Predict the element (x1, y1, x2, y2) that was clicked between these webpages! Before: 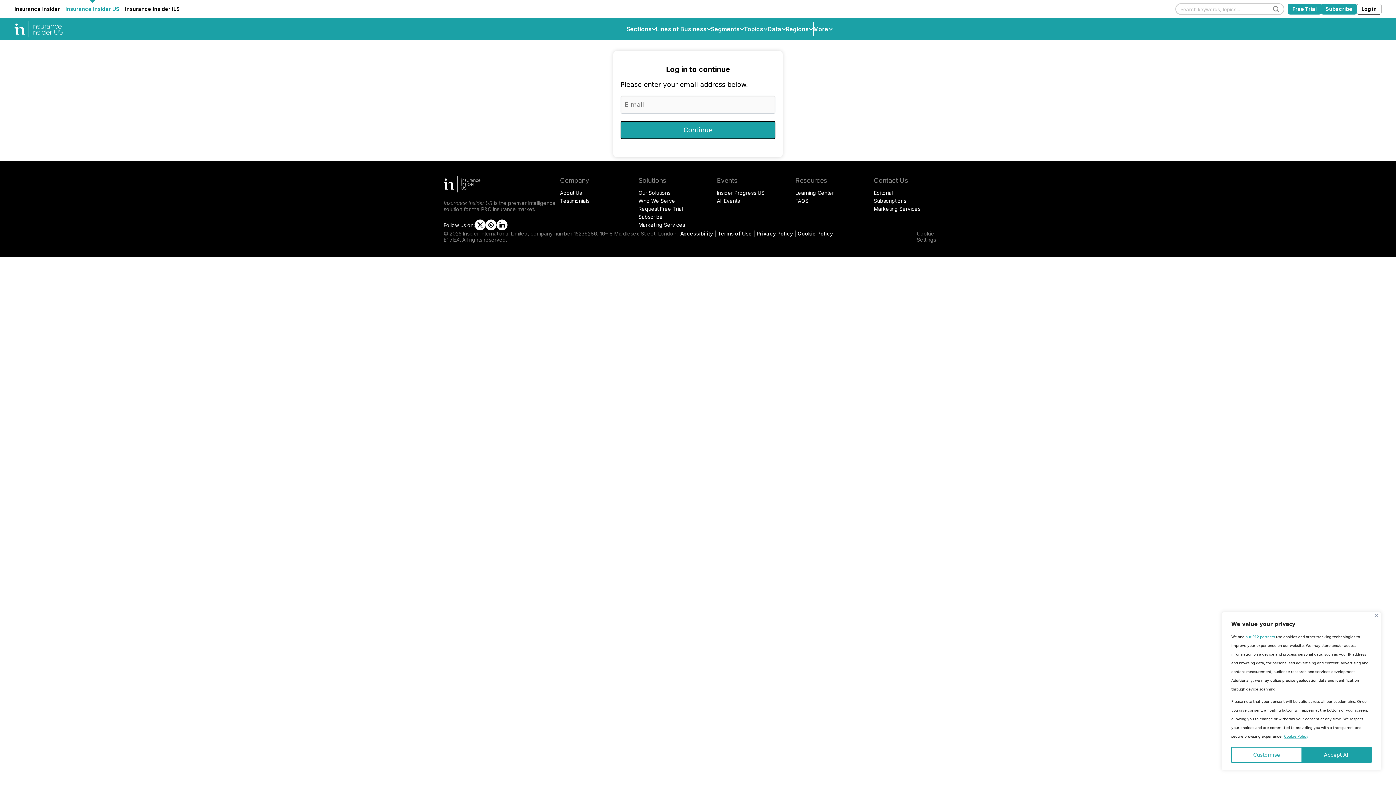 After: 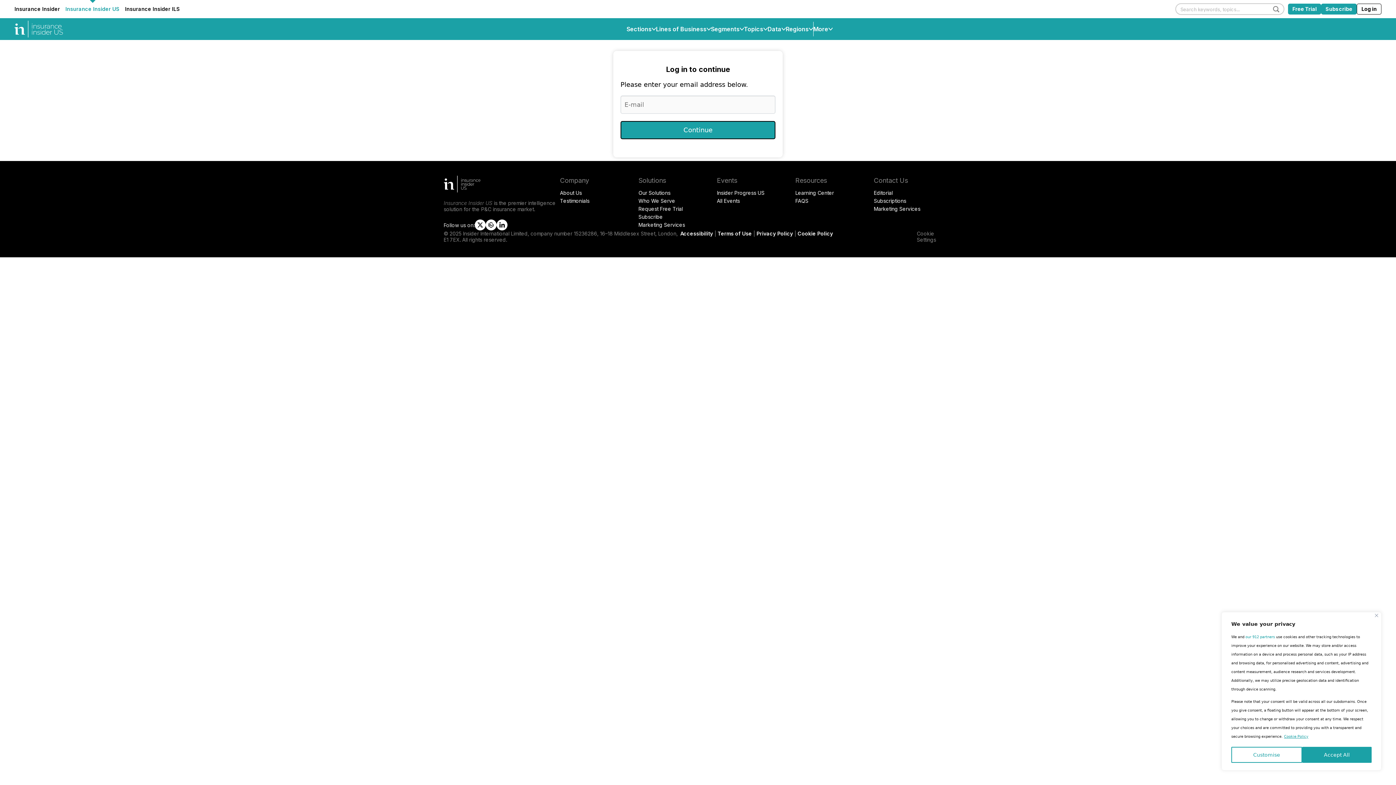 Action: label: Marketing Services bbox: (874, 205, 920, 212)